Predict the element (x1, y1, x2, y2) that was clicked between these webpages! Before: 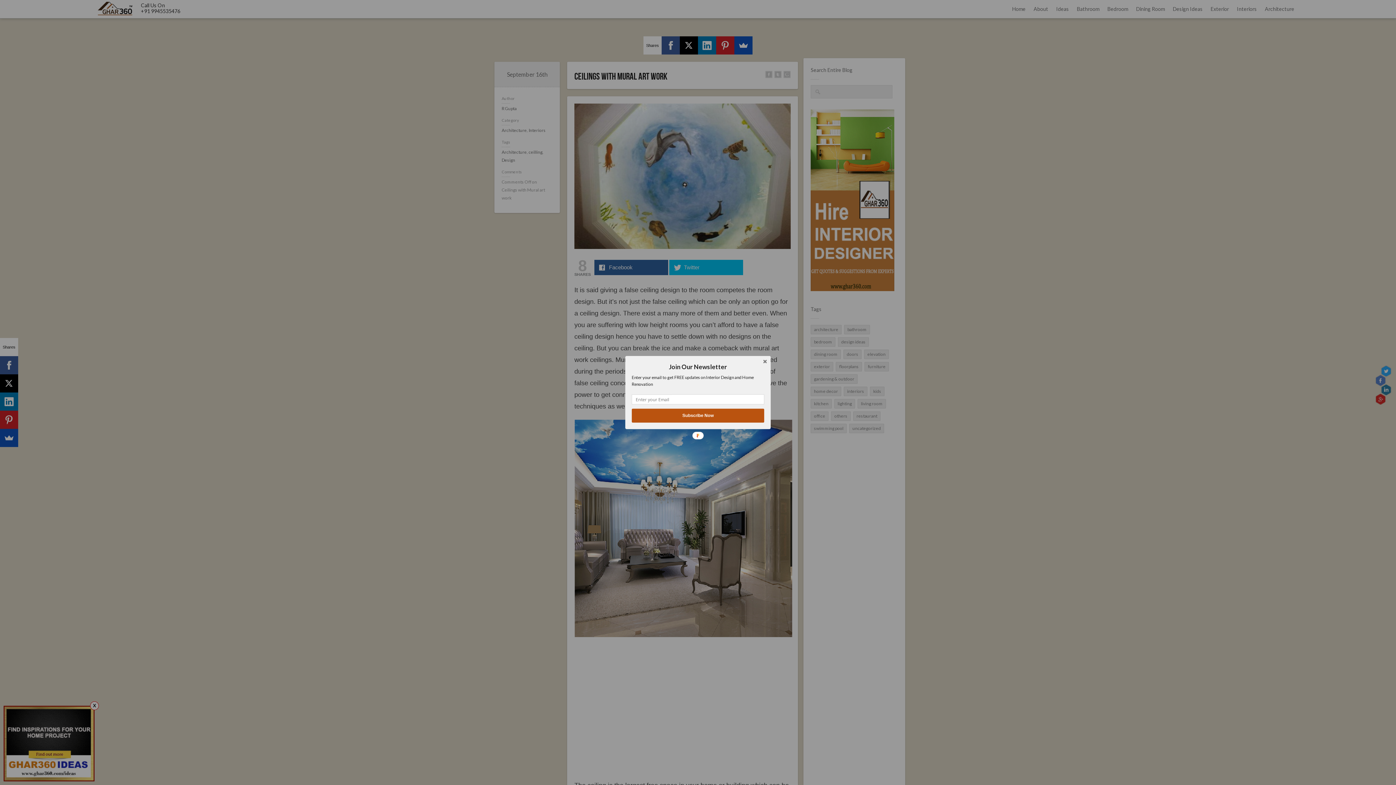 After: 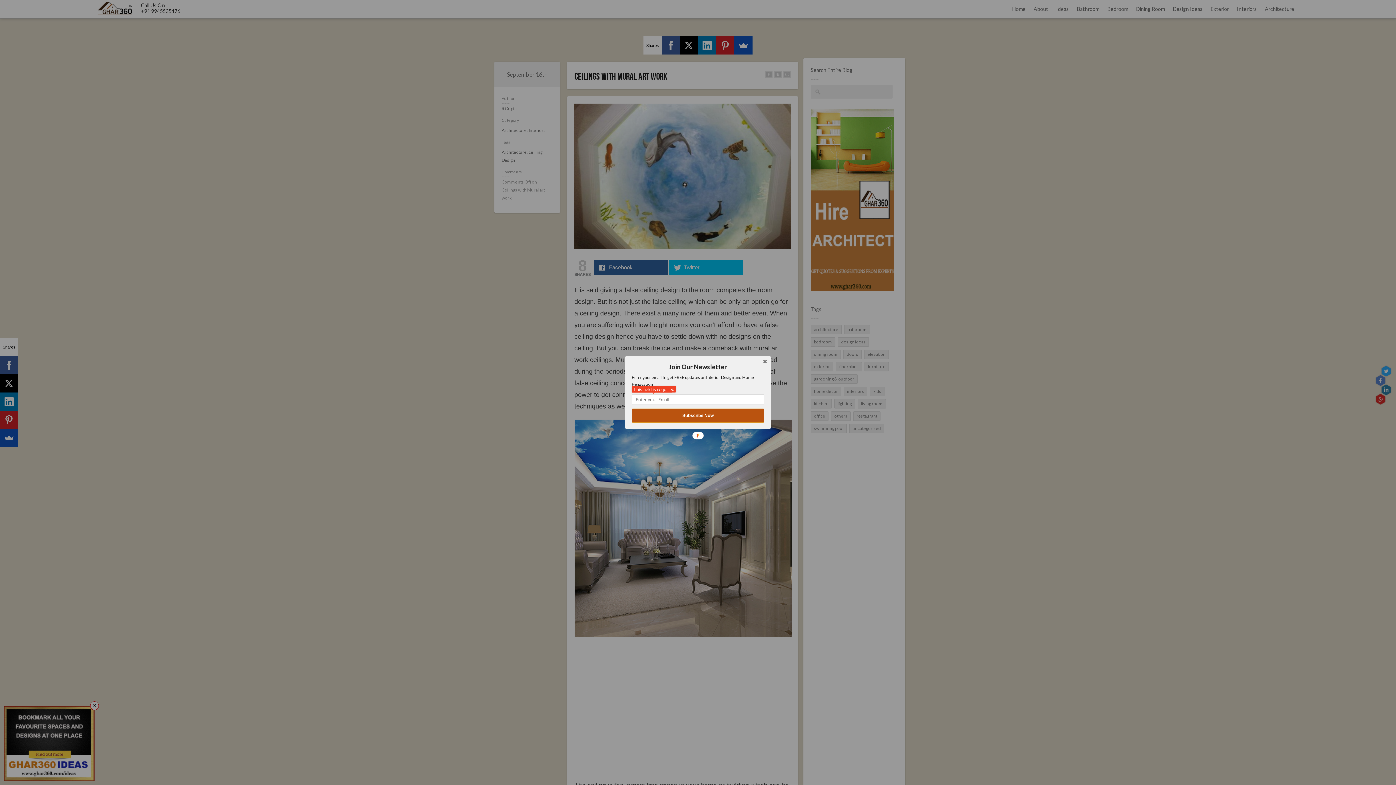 Action: label: Subscribe Now bbox: (631, 408, 764, 422)